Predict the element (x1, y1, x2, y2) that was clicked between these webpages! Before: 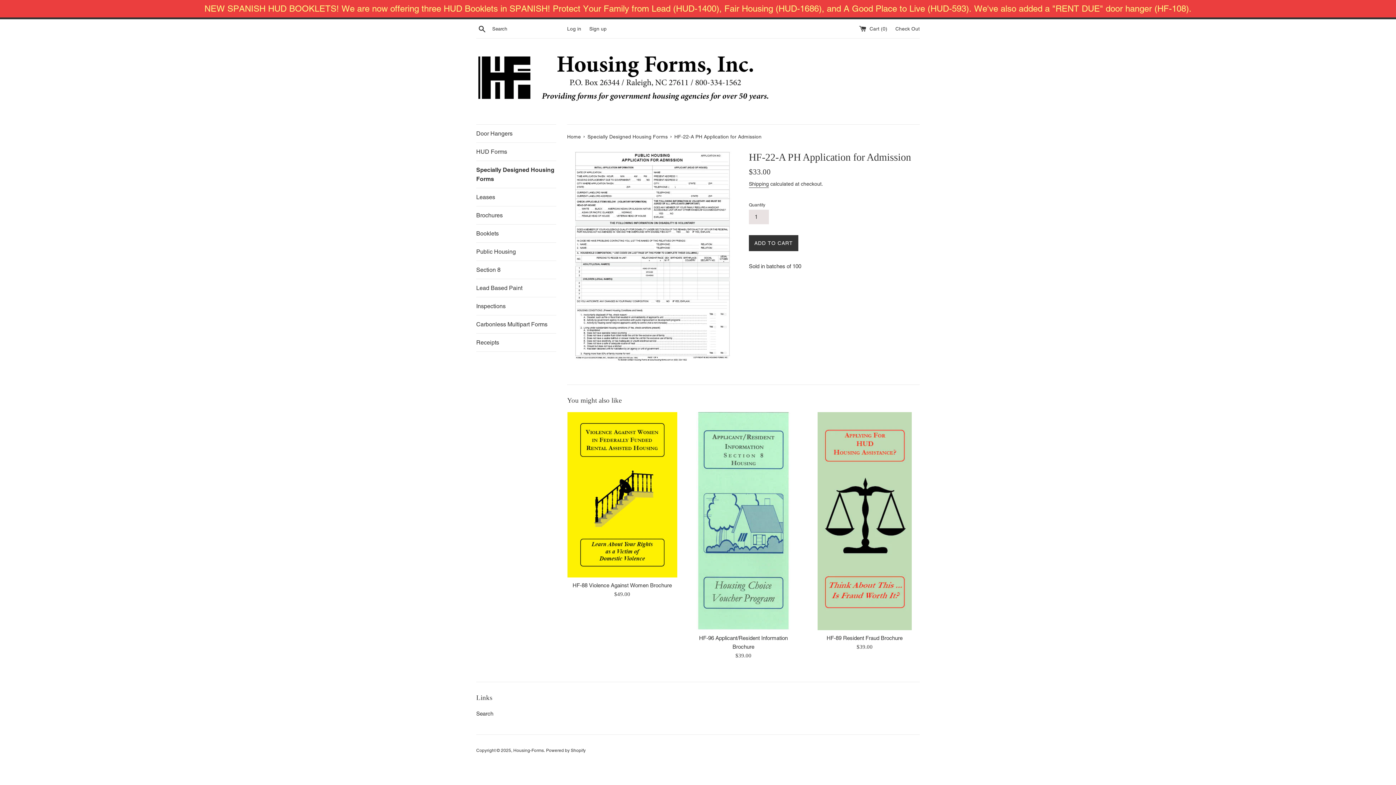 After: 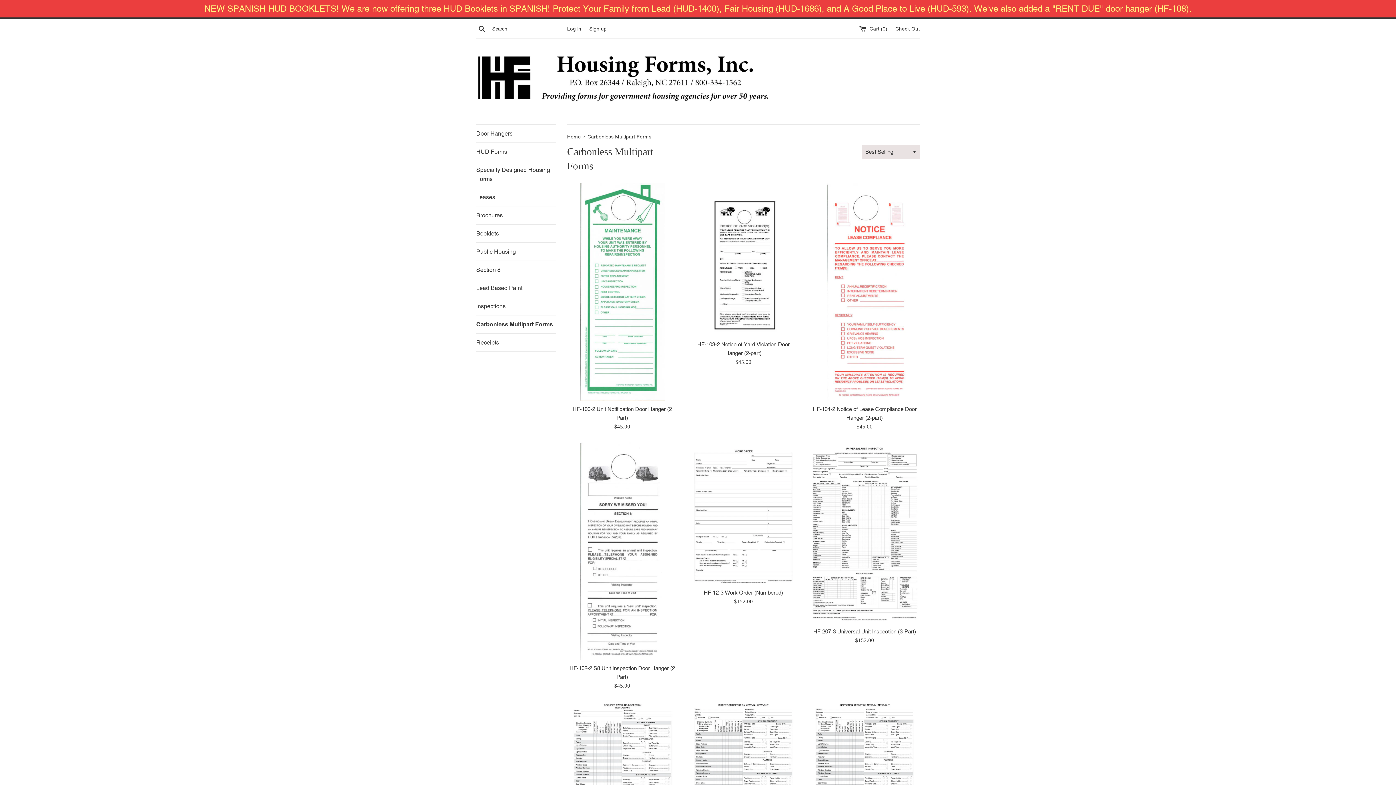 Action: label: Carbonless Multipart Forms bbox: (476, 315, 556, 333)